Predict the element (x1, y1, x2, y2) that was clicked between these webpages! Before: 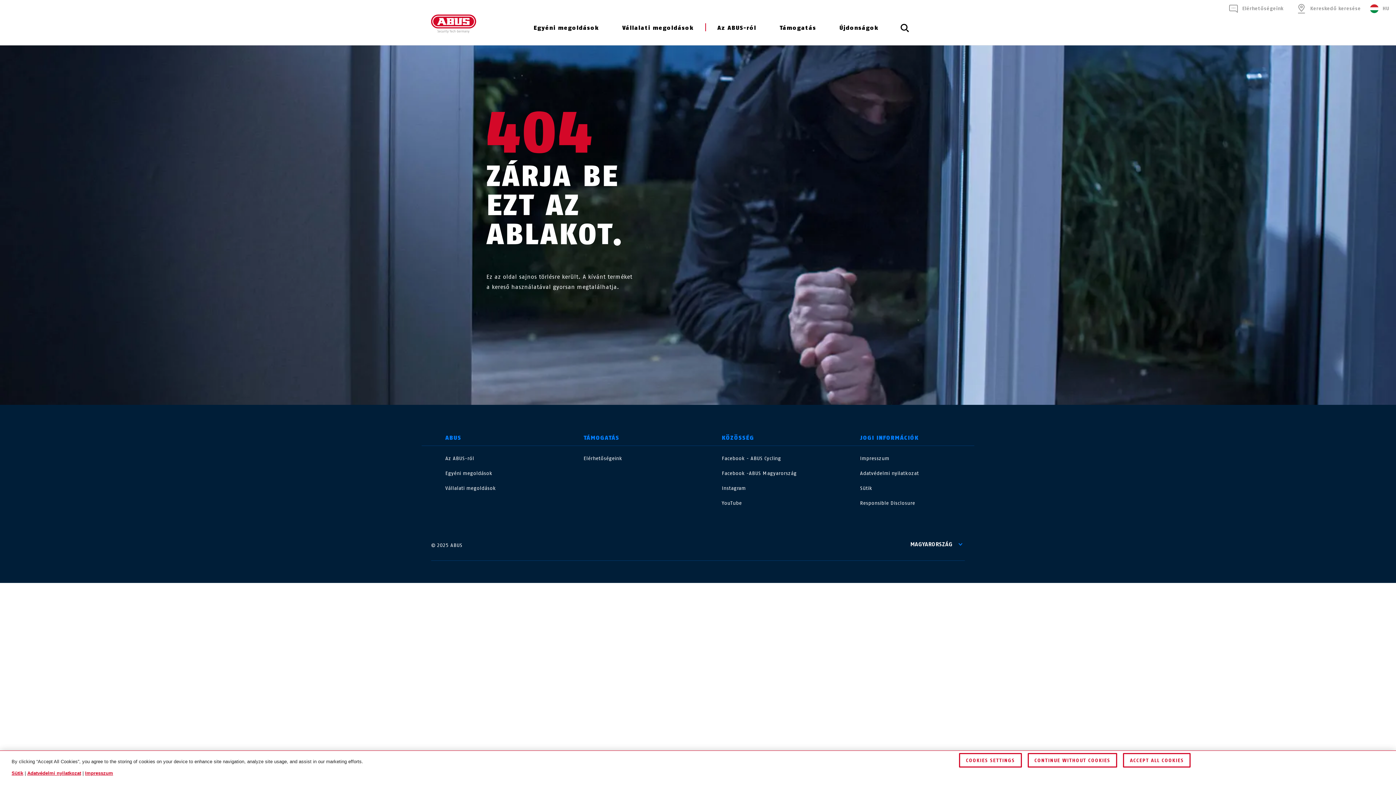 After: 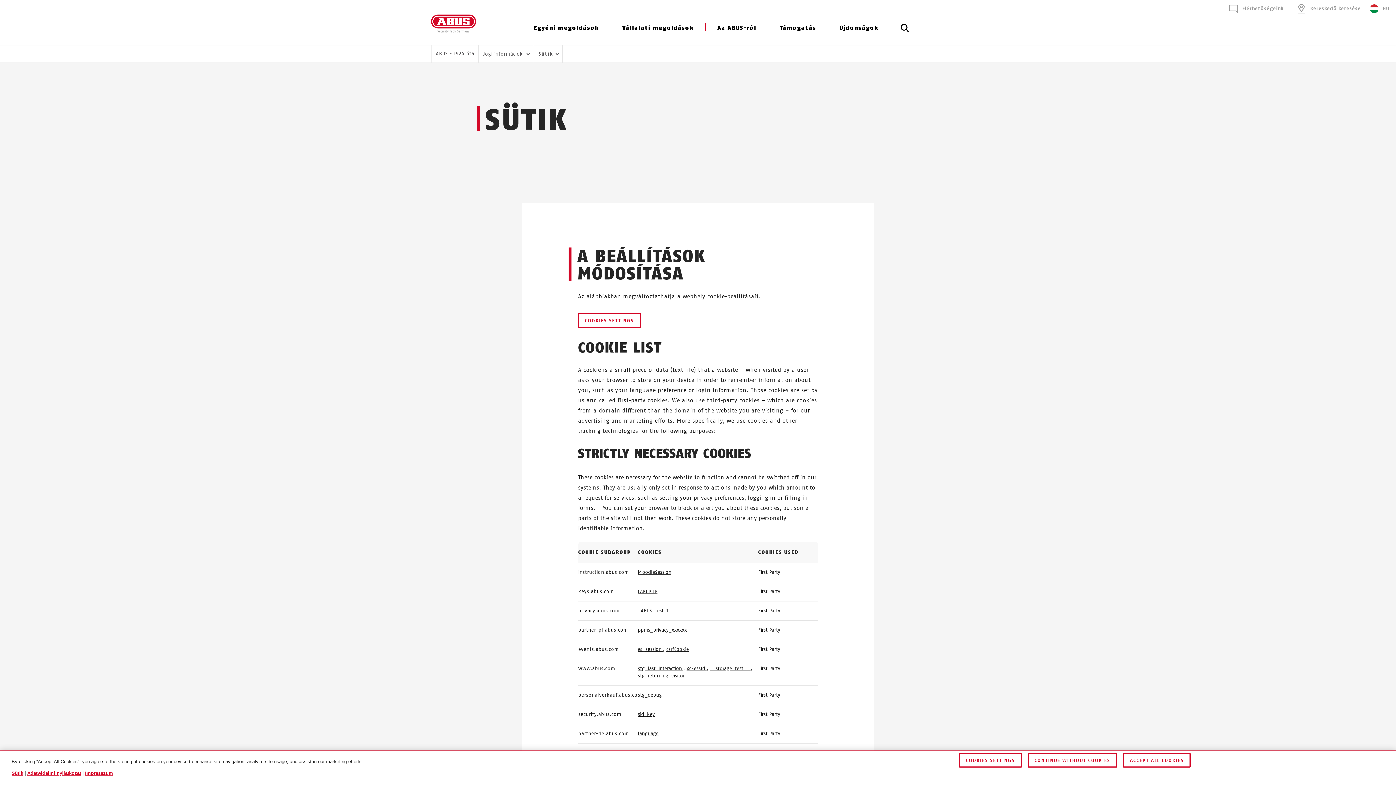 Action: bbox: (860, 485, 872, 491) label: Sütik